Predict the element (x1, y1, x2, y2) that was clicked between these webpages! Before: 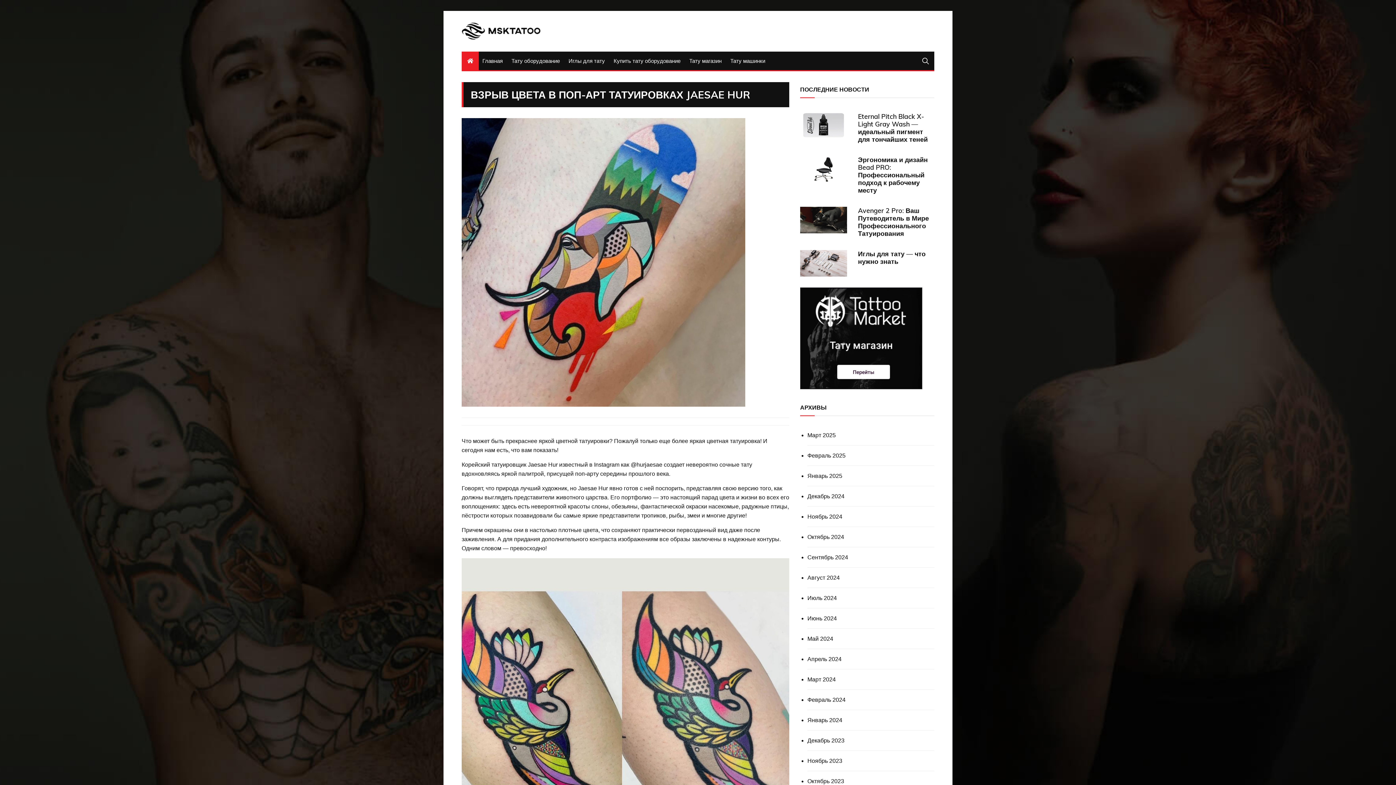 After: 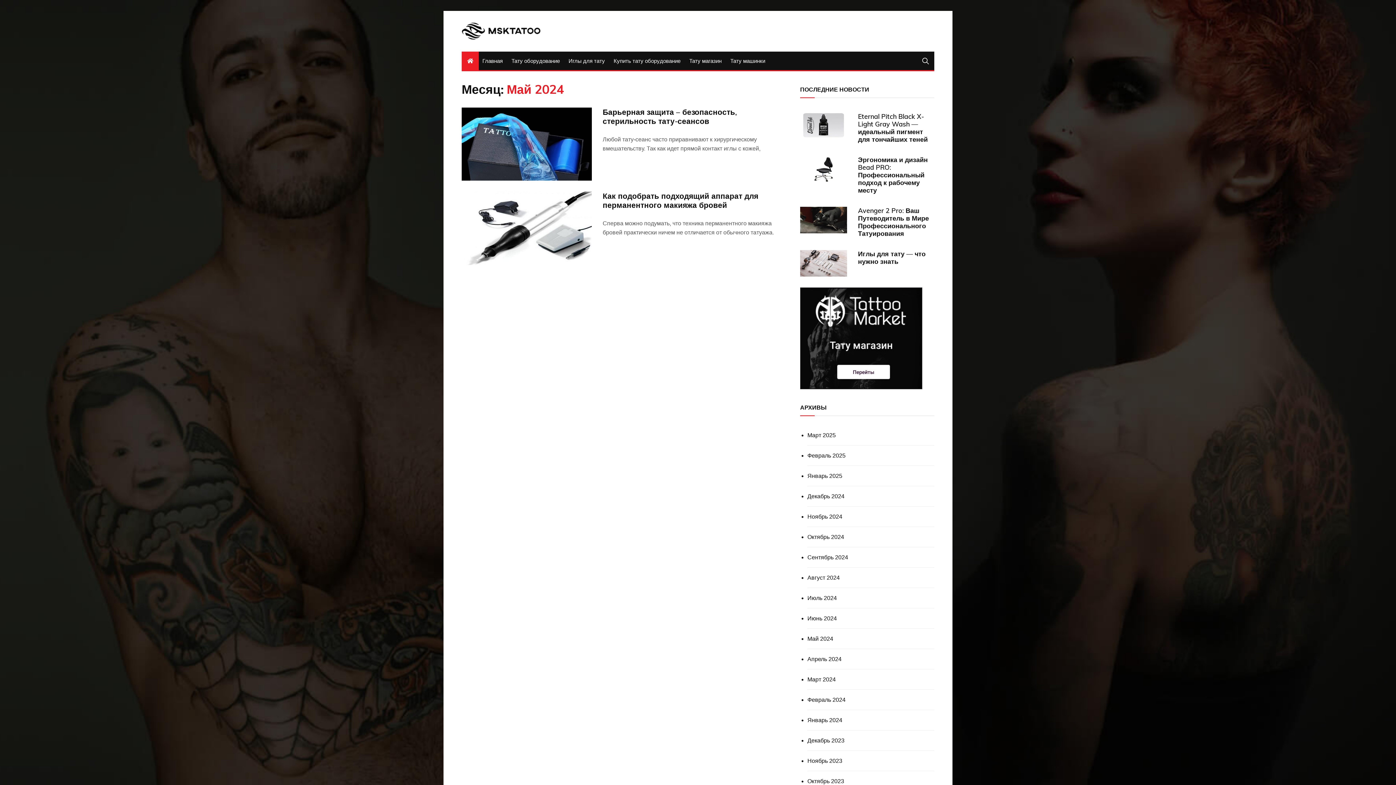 Action: label: Май 2024 bbox: (807, 634, 833, 643)